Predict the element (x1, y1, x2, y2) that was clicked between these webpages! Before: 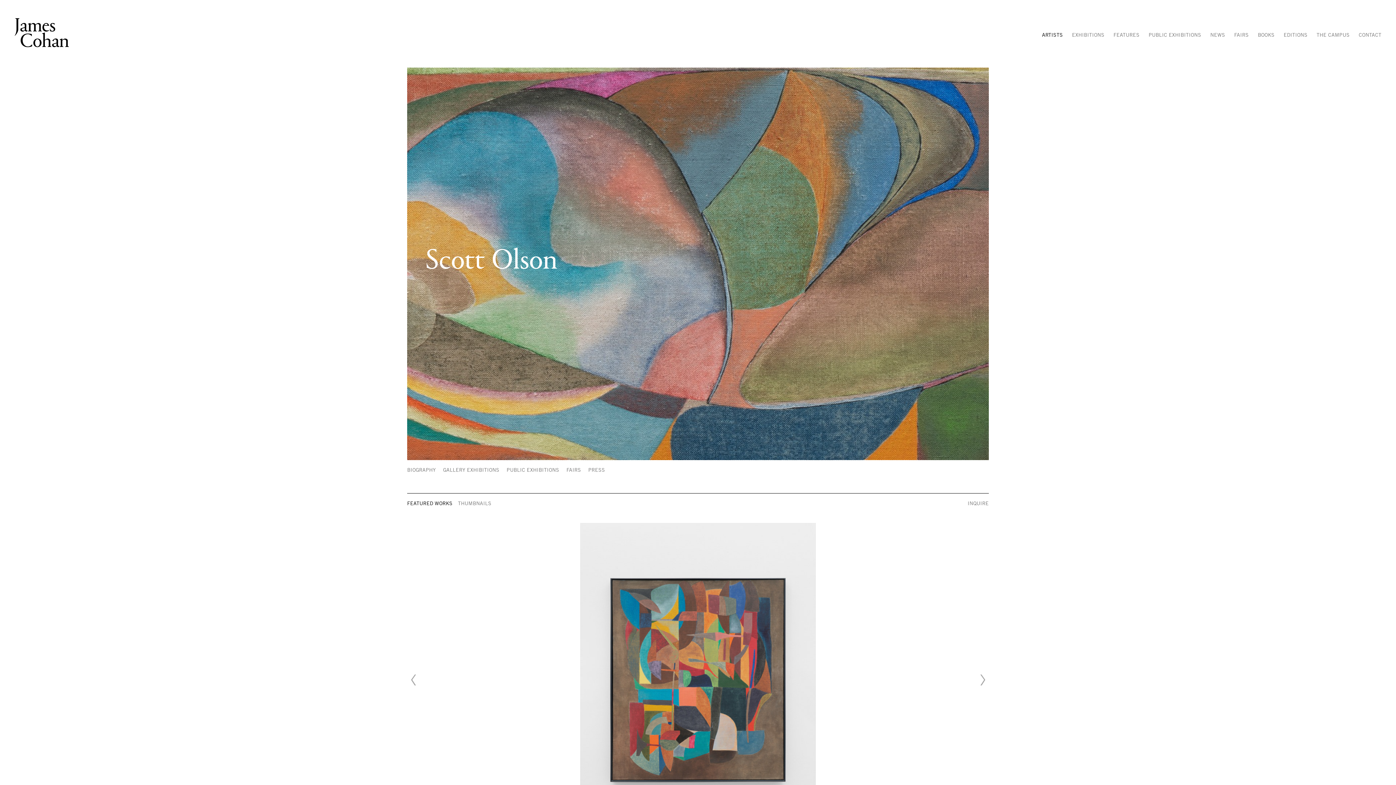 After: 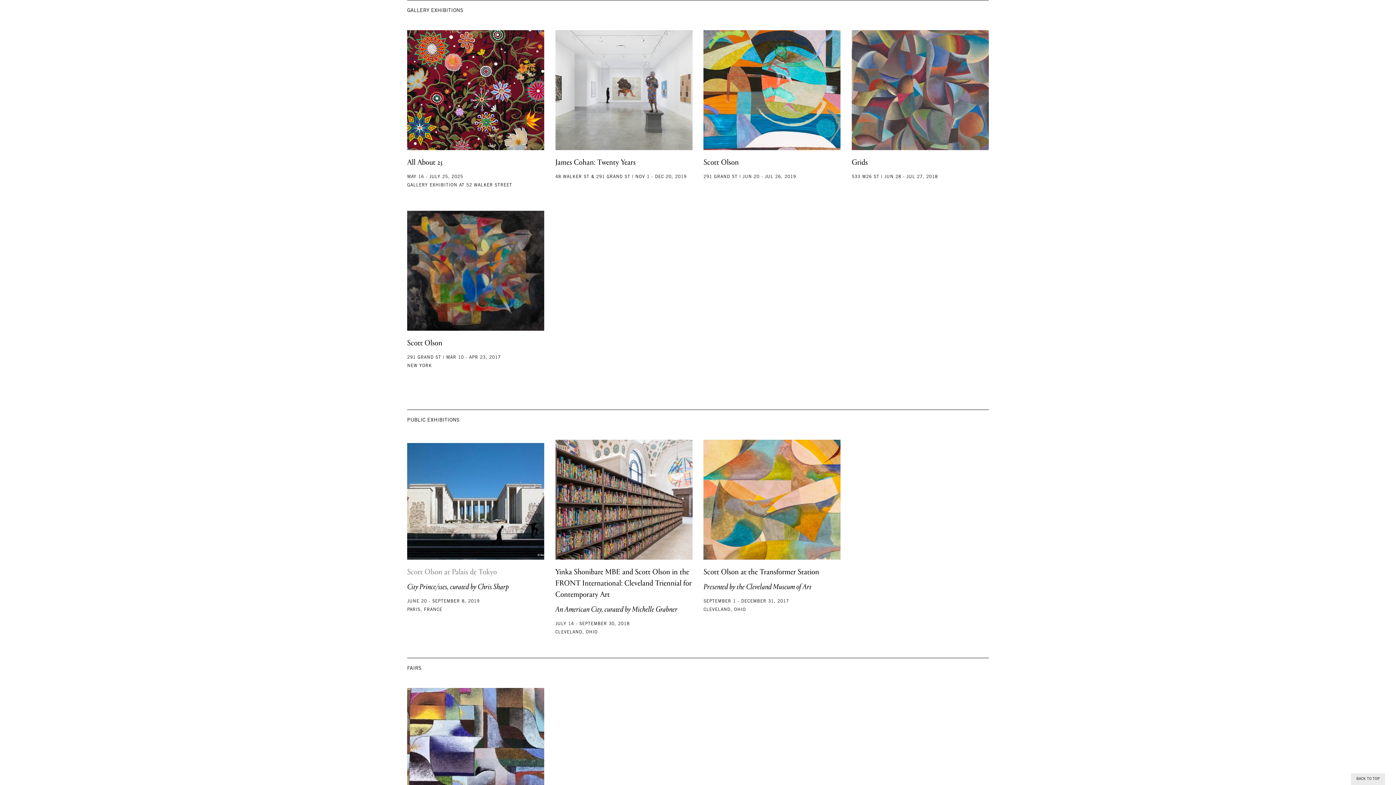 Action: bbox: (443, 468, 499, 477) label: GALLERY EXHIBITIONS